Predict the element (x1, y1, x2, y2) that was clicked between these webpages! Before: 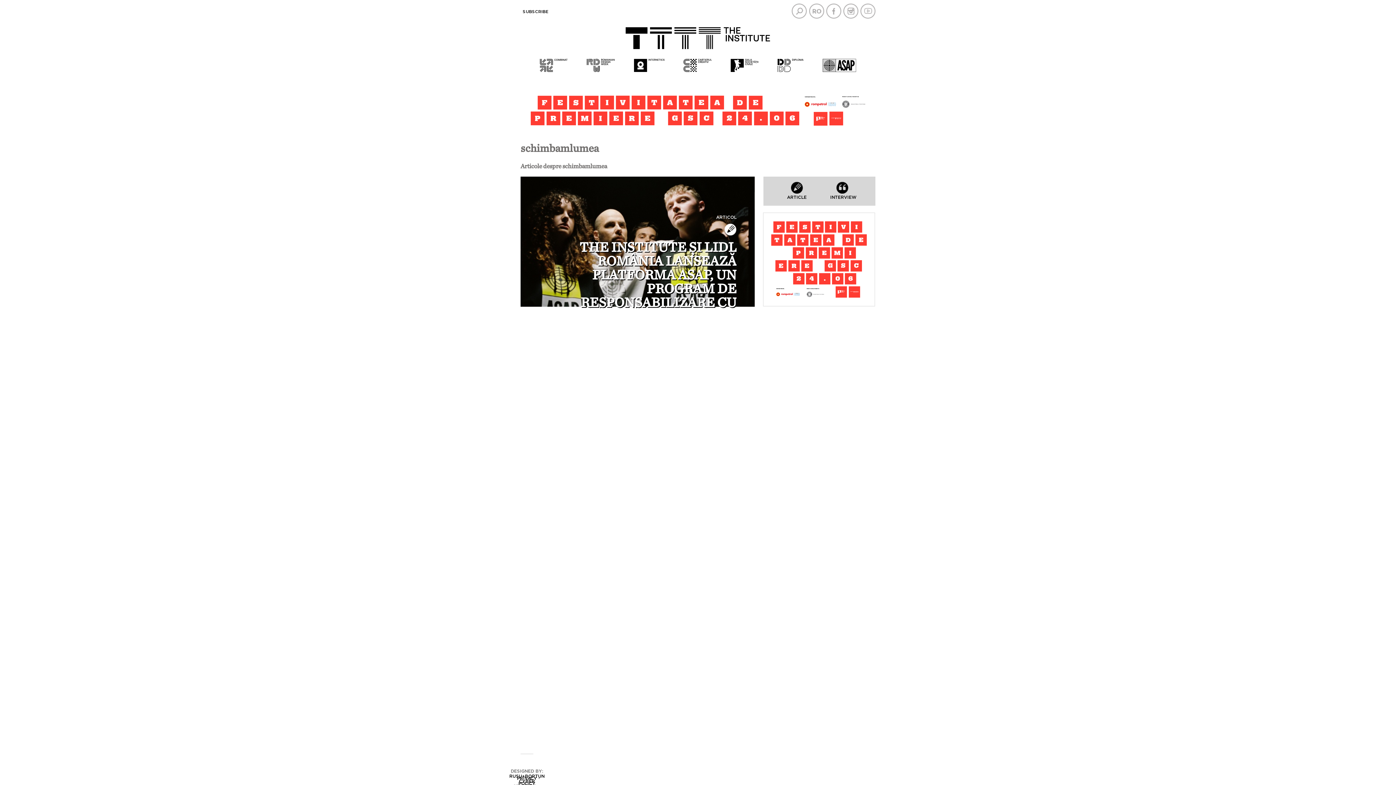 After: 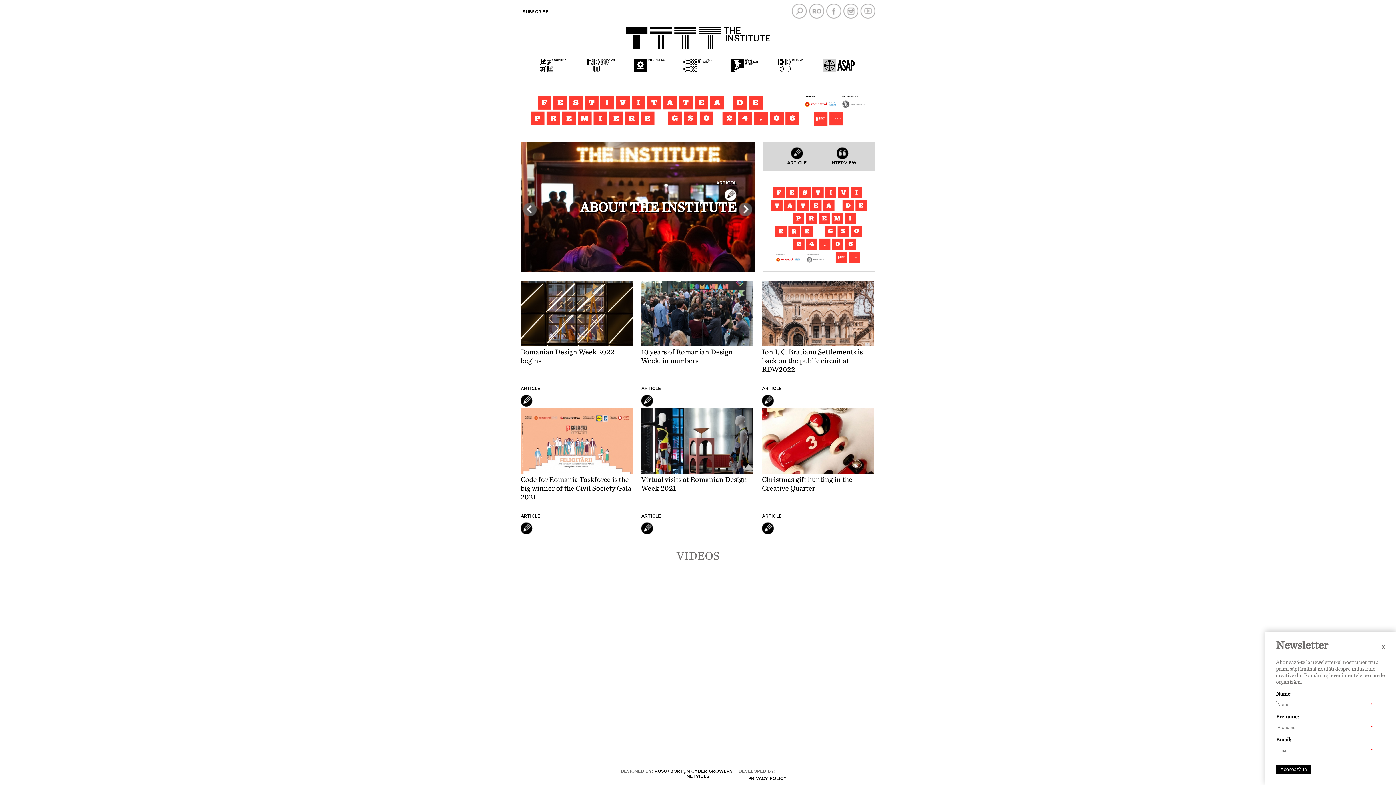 Action: bbox: (625, 45, 770, 51)